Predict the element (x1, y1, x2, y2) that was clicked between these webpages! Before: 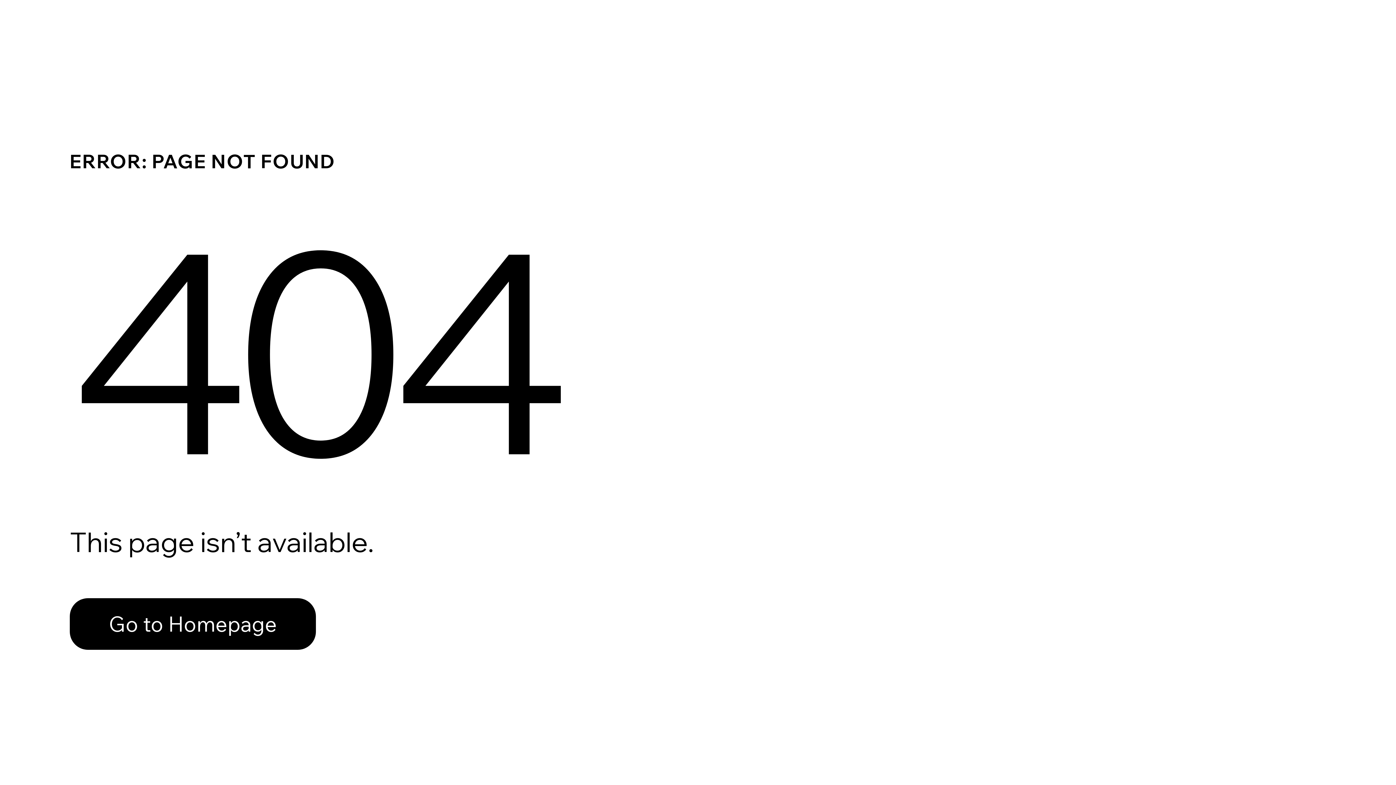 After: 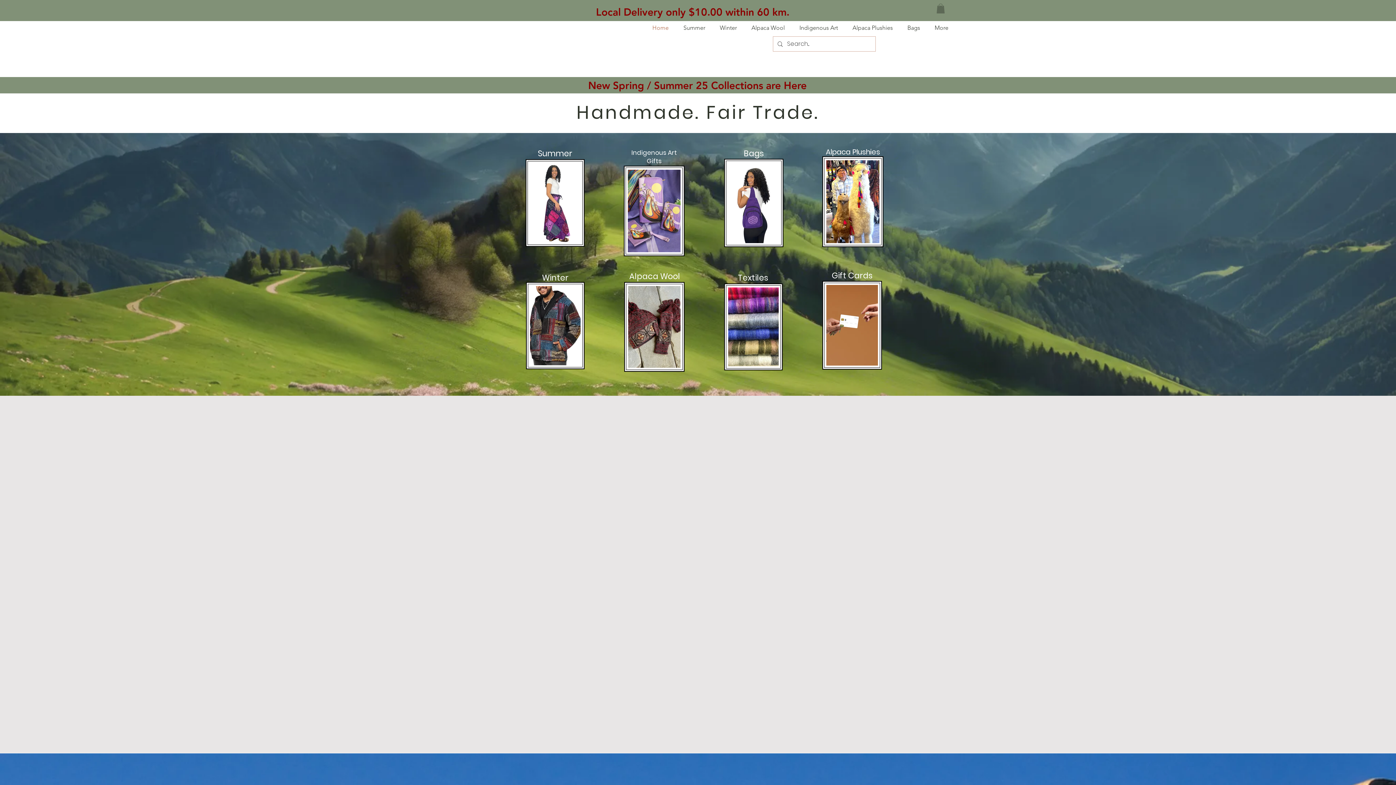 Action: bbox: (69, 582, 768, 659) label: Go to Homepage